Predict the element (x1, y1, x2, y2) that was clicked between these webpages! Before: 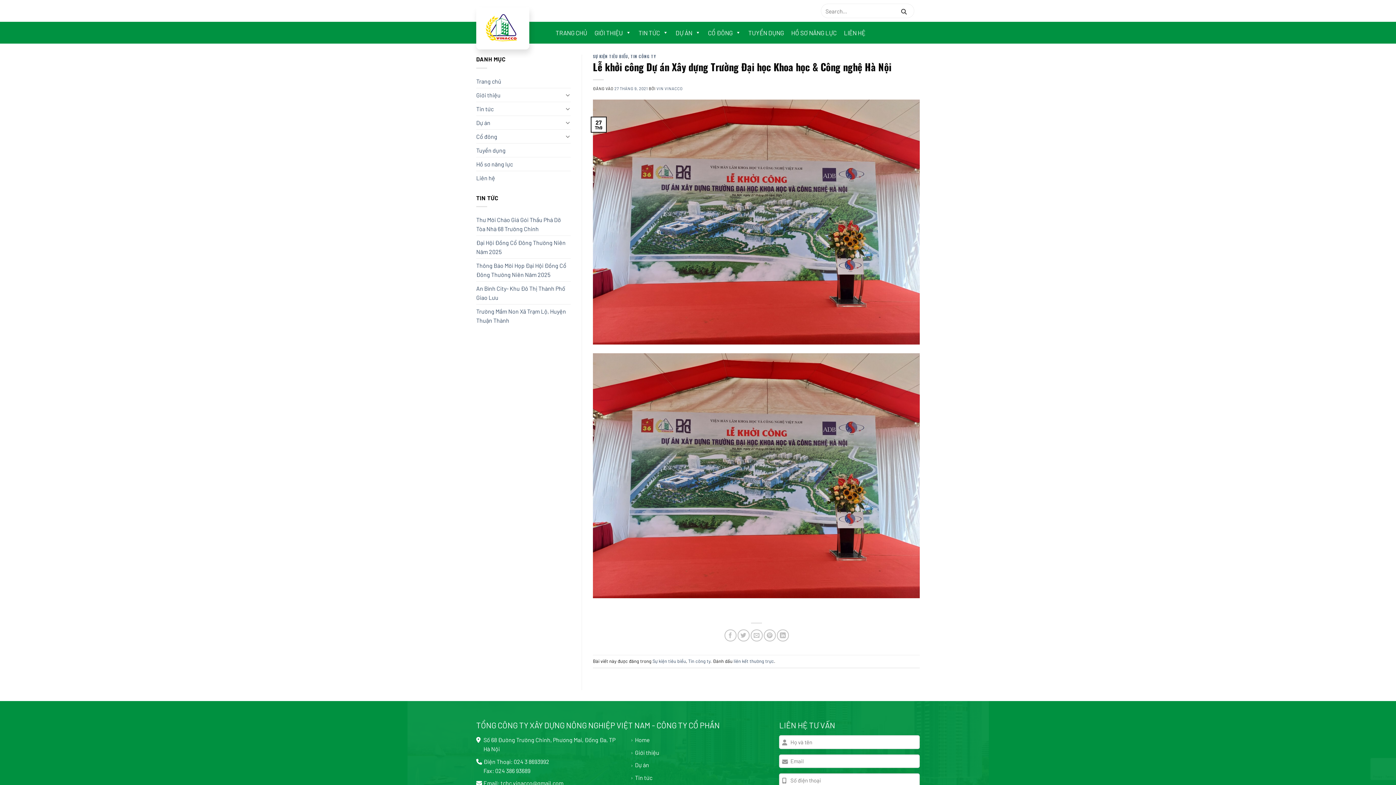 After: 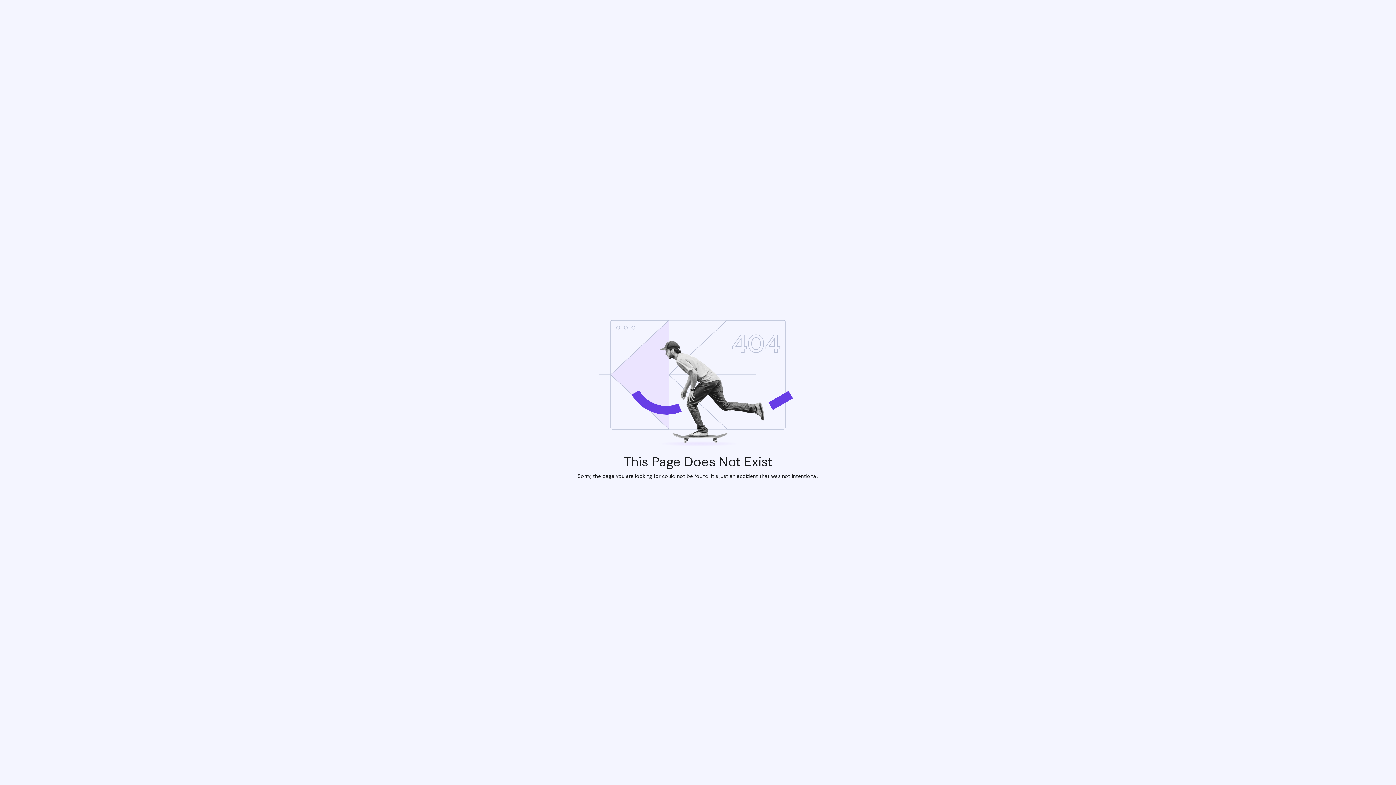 Action: bbox: (635, 736, 650, 743) label: Home